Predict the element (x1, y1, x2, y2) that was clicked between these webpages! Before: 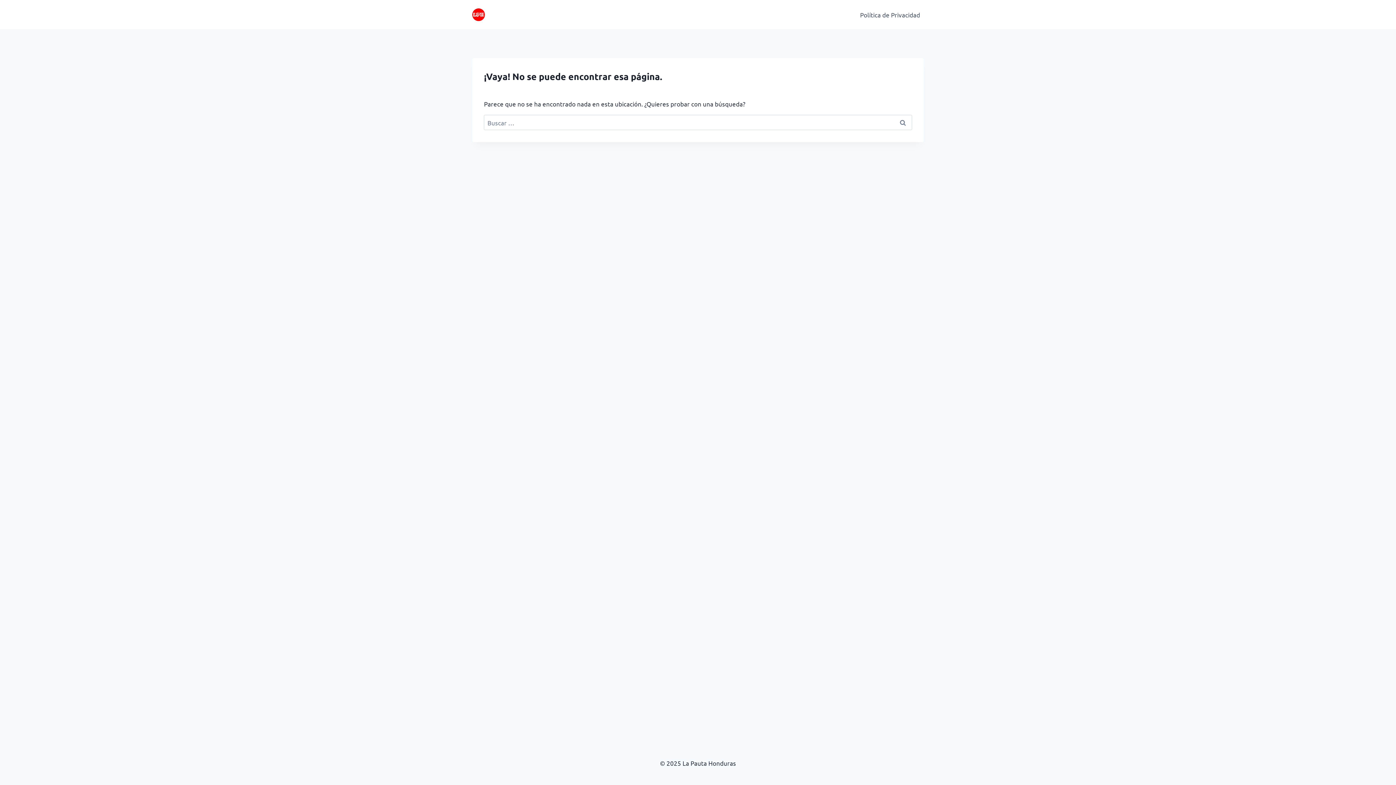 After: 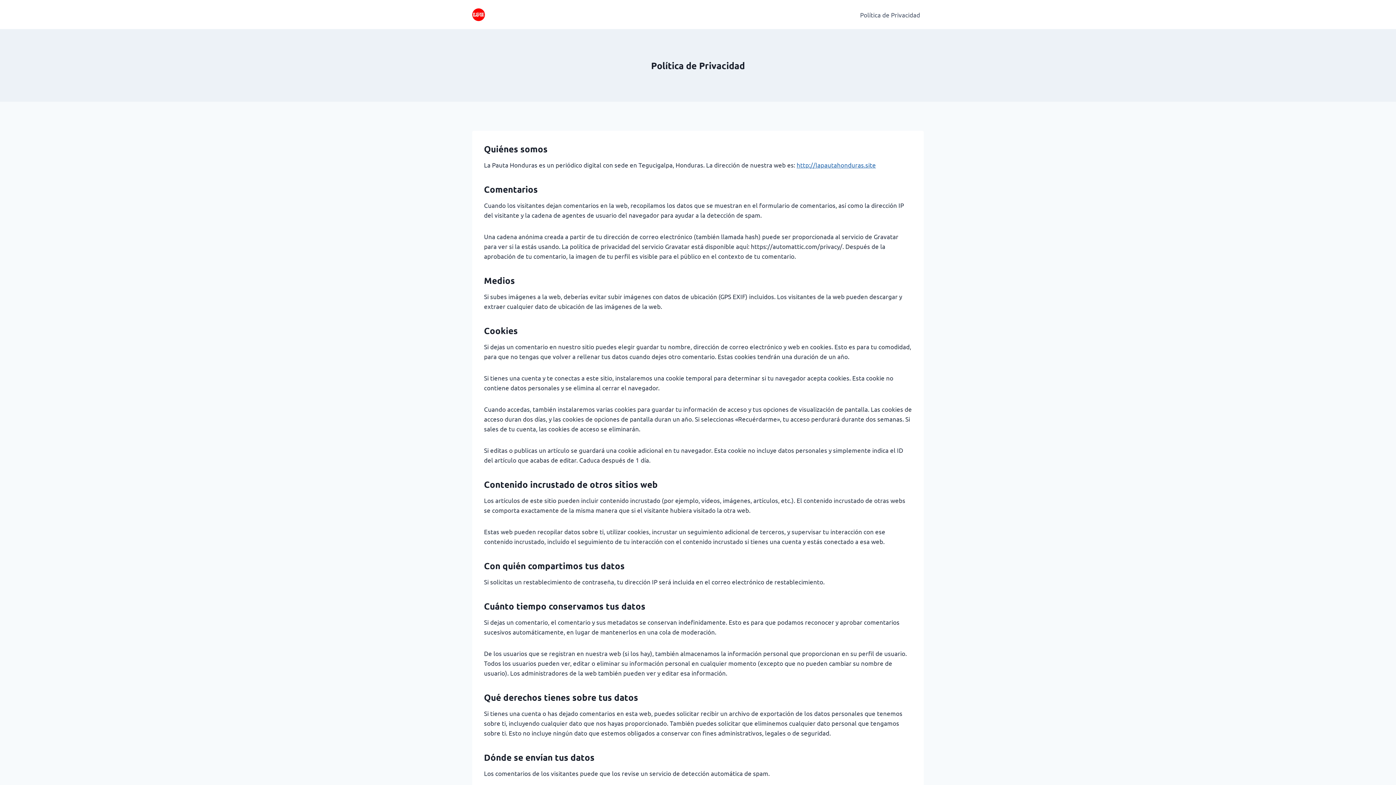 Action: label: Política de Privacidad bbox: (856, 5, 924, 23)